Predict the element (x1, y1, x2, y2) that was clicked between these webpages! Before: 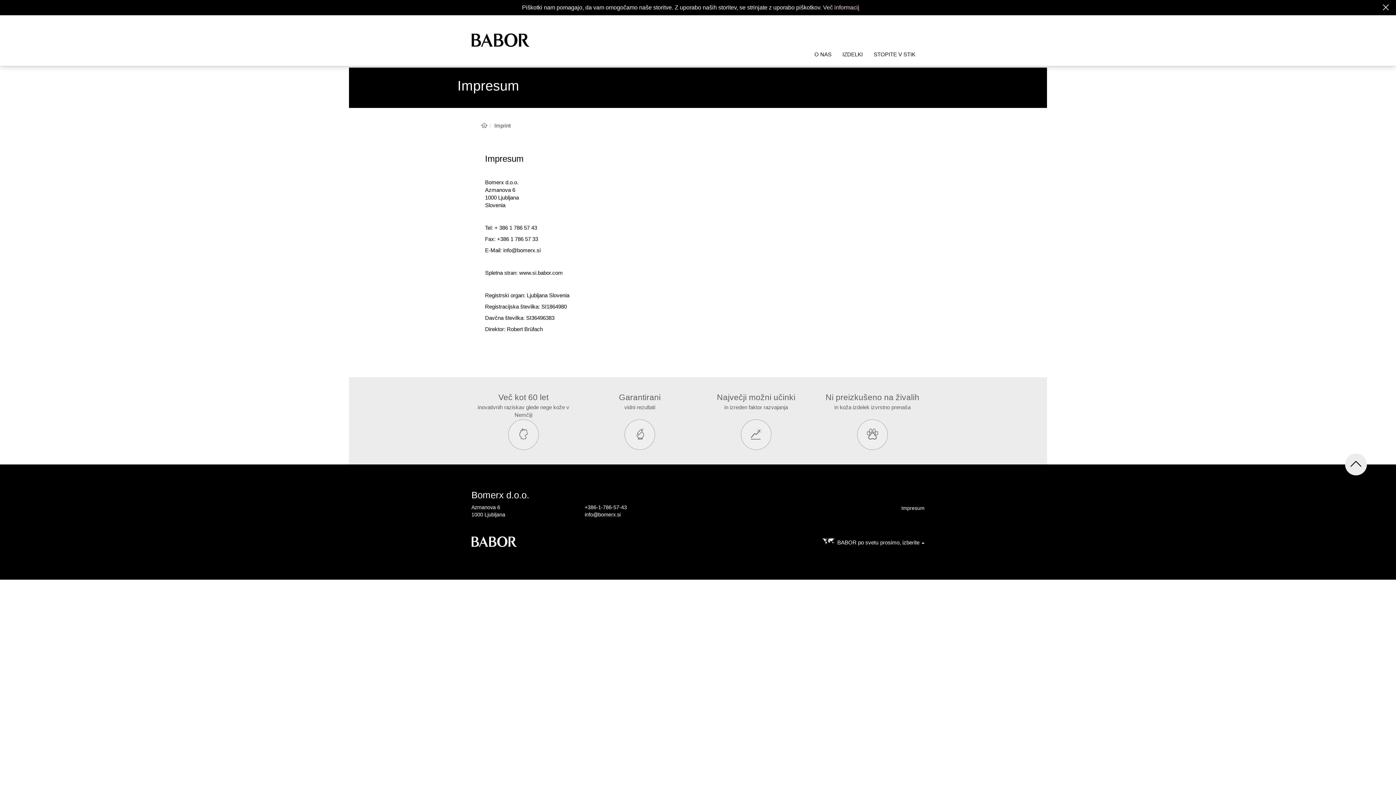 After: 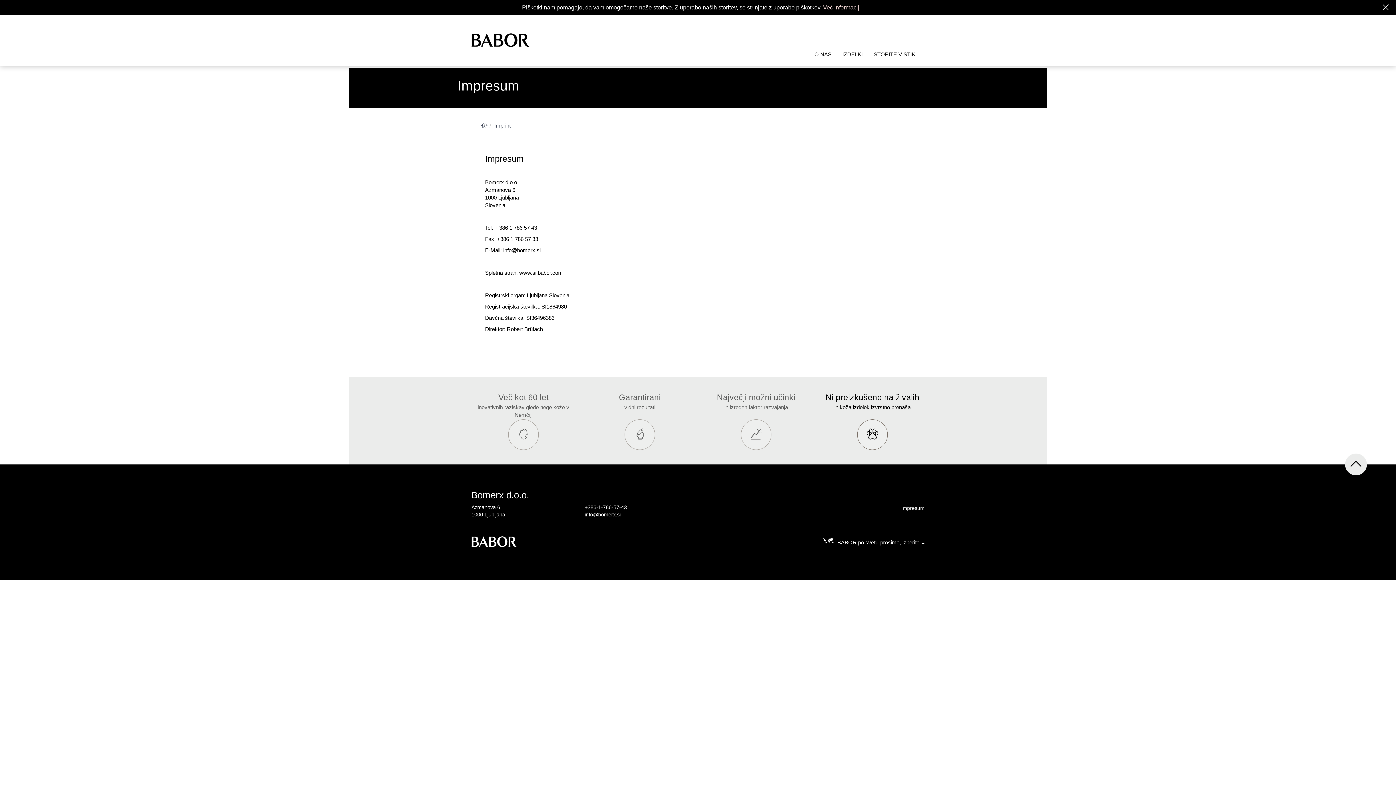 Action: bbox: (821, 392, 923, 450) label: Ni preizkušeno na živalih
in koža izdelek izvrstno prenaša